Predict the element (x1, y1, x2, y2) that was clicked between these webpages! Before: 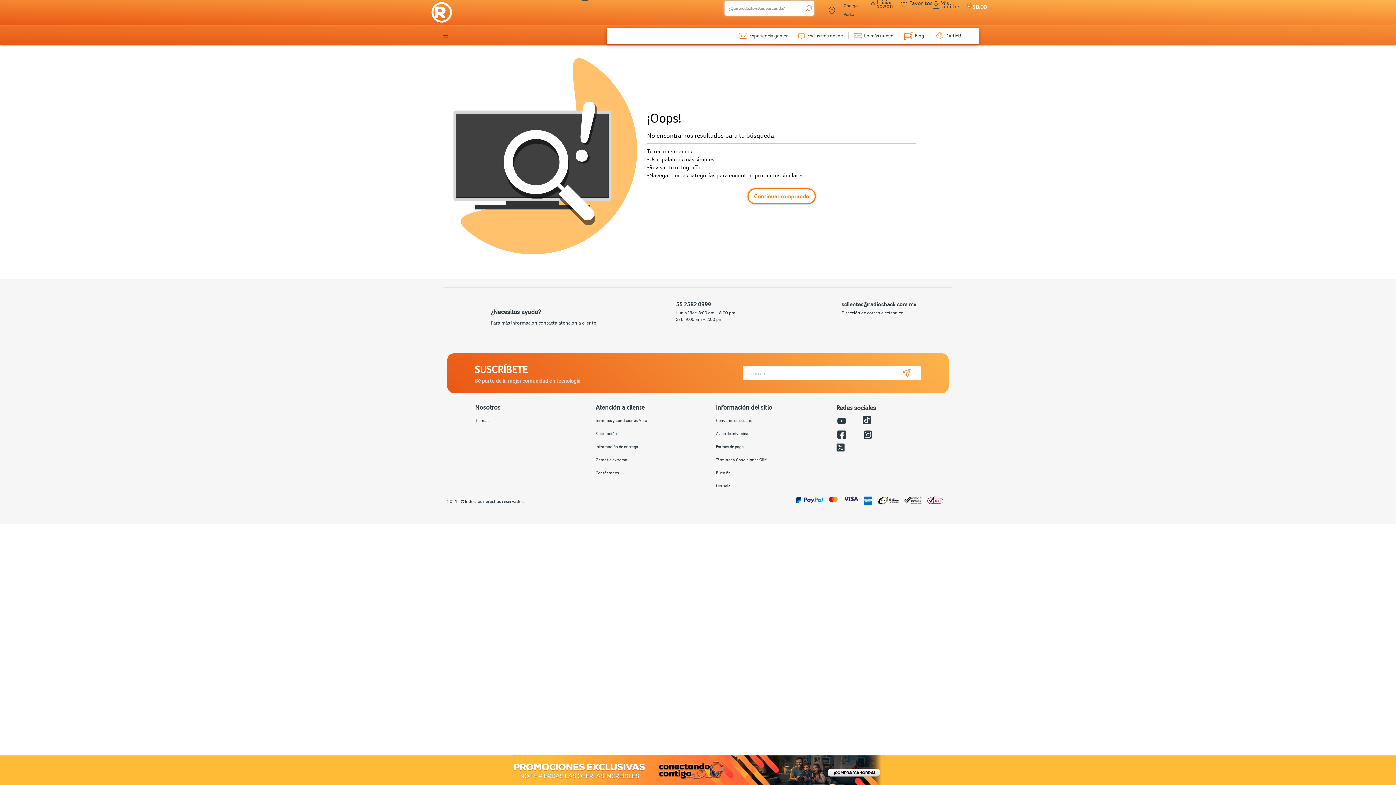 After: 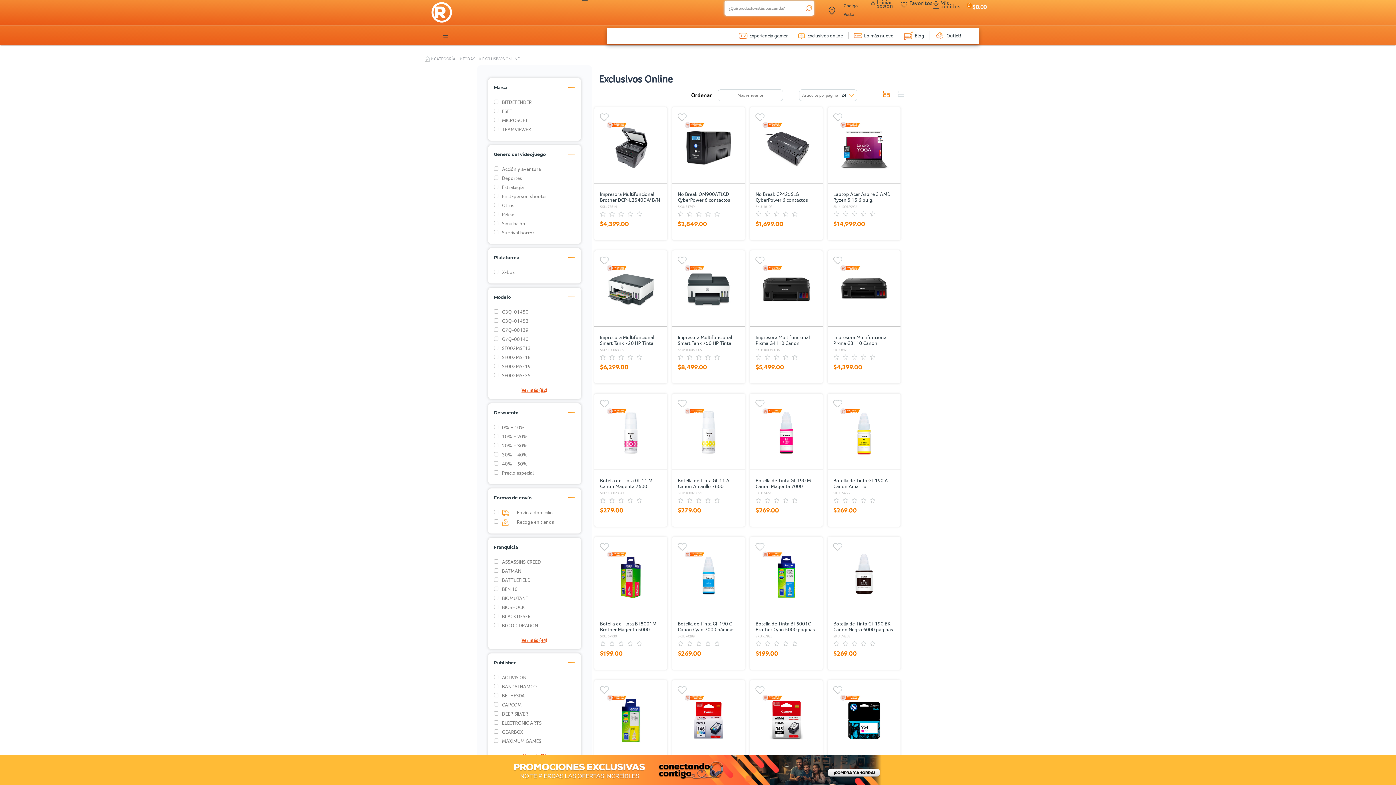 Action: bbox: (807, 32, 843, 38) label: Exclusivos online